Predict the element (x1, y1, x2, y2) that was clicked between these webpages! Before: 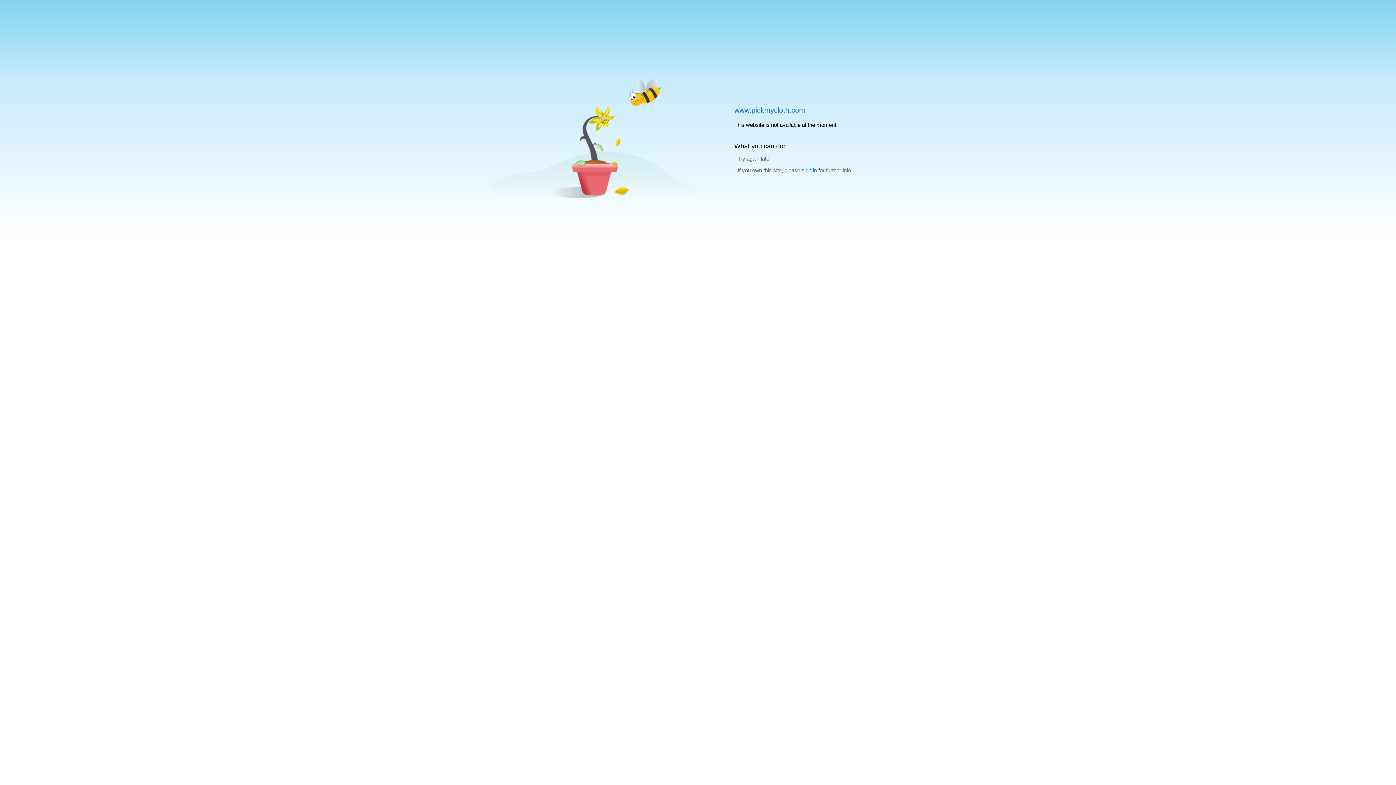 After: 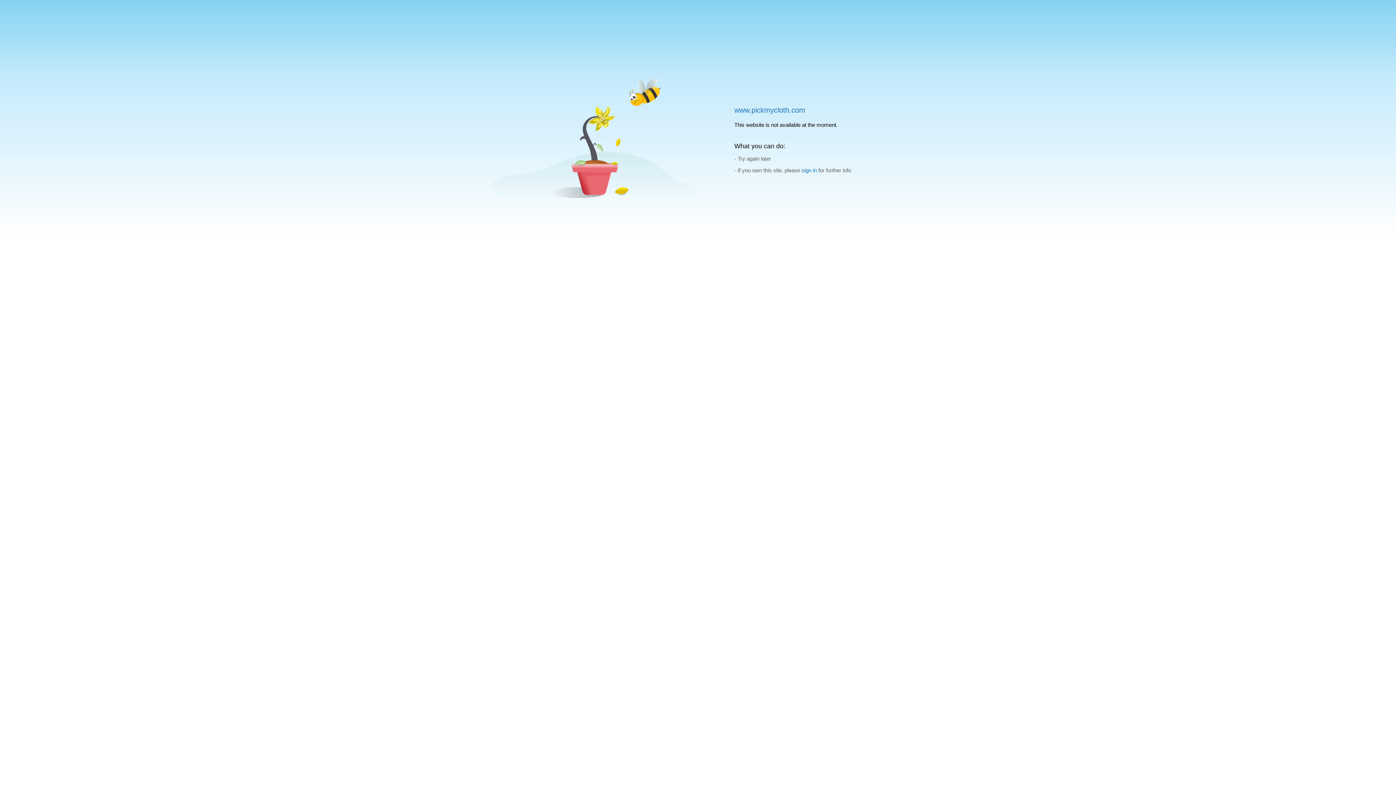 Action: label: www.pickmycloth.com bbox: (734, 106, 805, 114)